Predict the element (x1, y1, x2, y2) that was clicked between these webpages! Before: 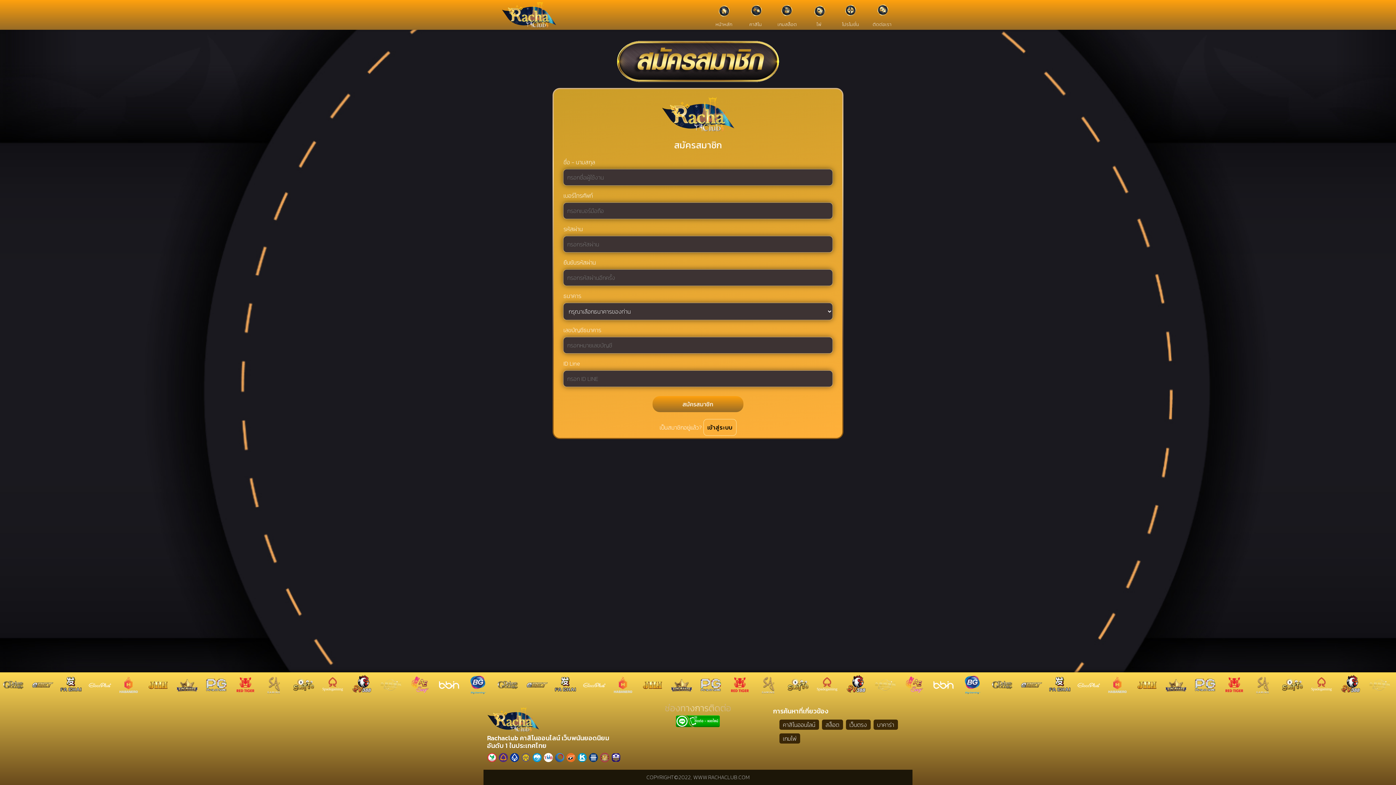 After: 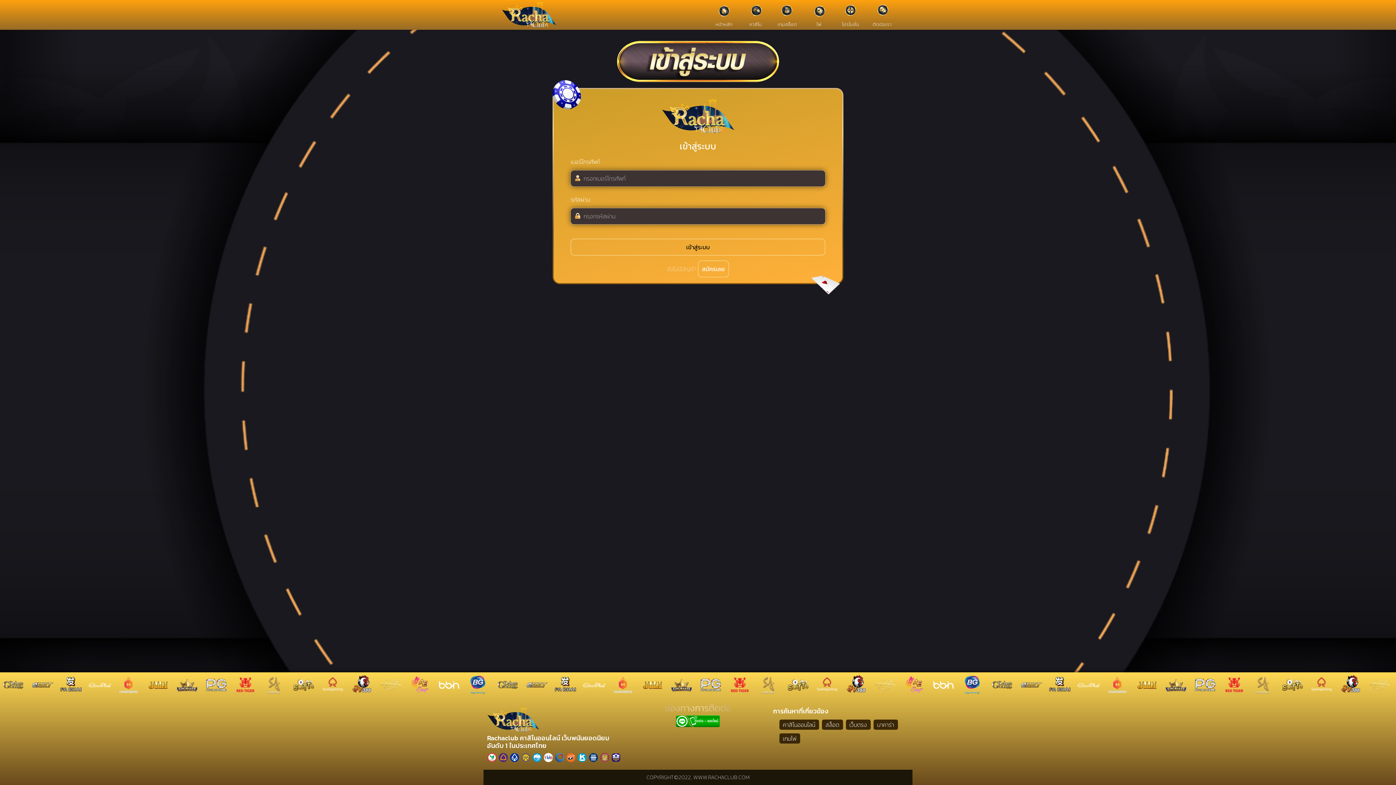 Action: bbox: (703, 419, 736, 436) label: เข้าสู่ระบบ